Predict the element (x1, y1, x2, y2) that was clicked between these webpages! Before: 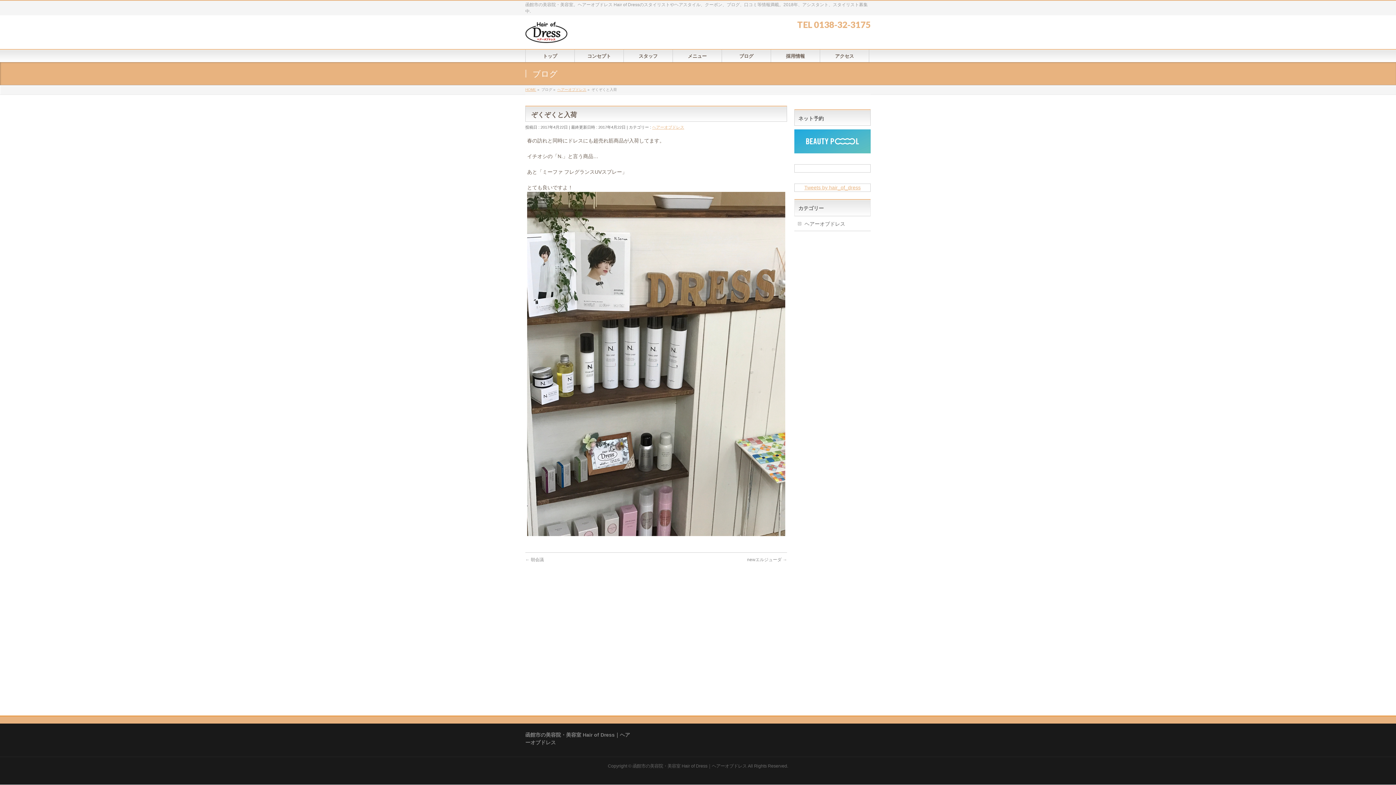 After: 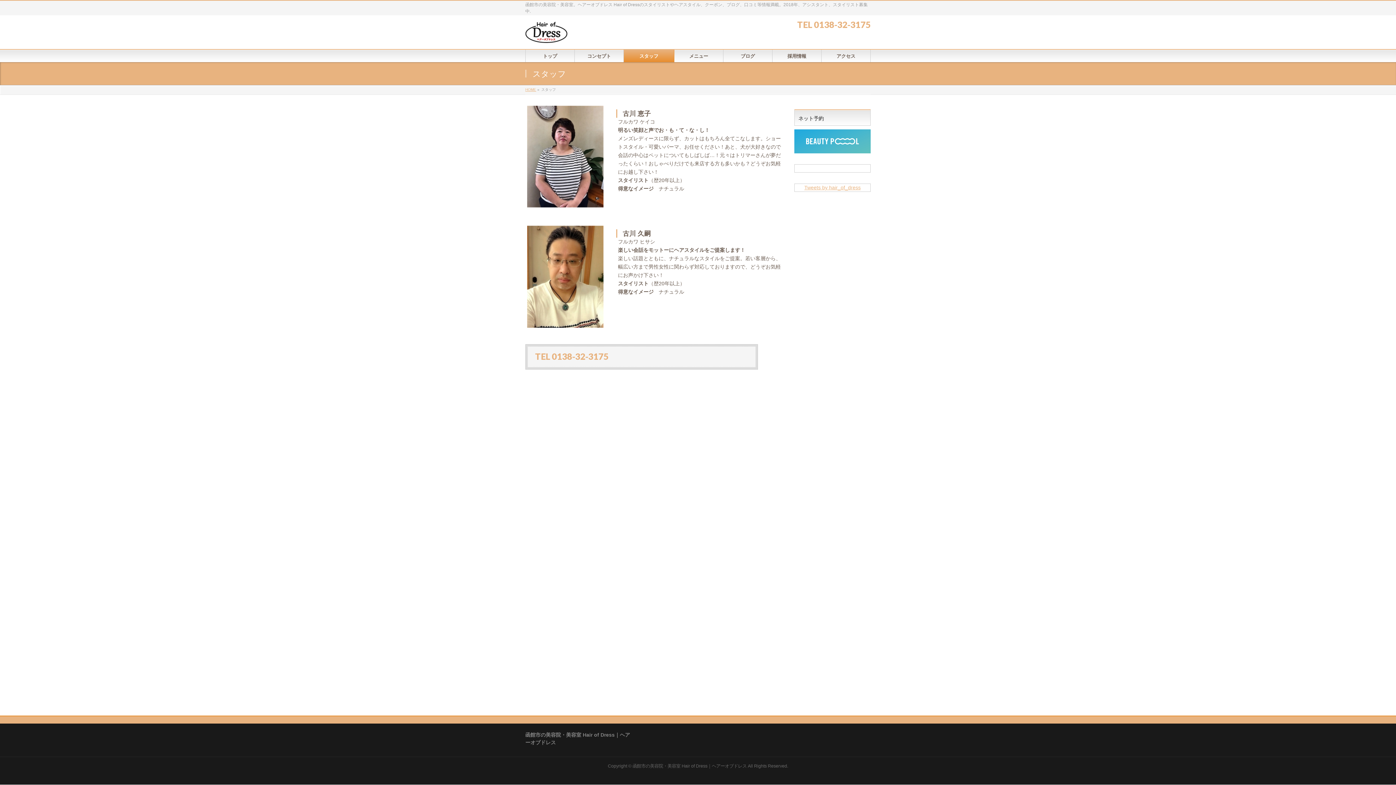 Action: bbox: (624, 49, 673, 62) label: スタッフ